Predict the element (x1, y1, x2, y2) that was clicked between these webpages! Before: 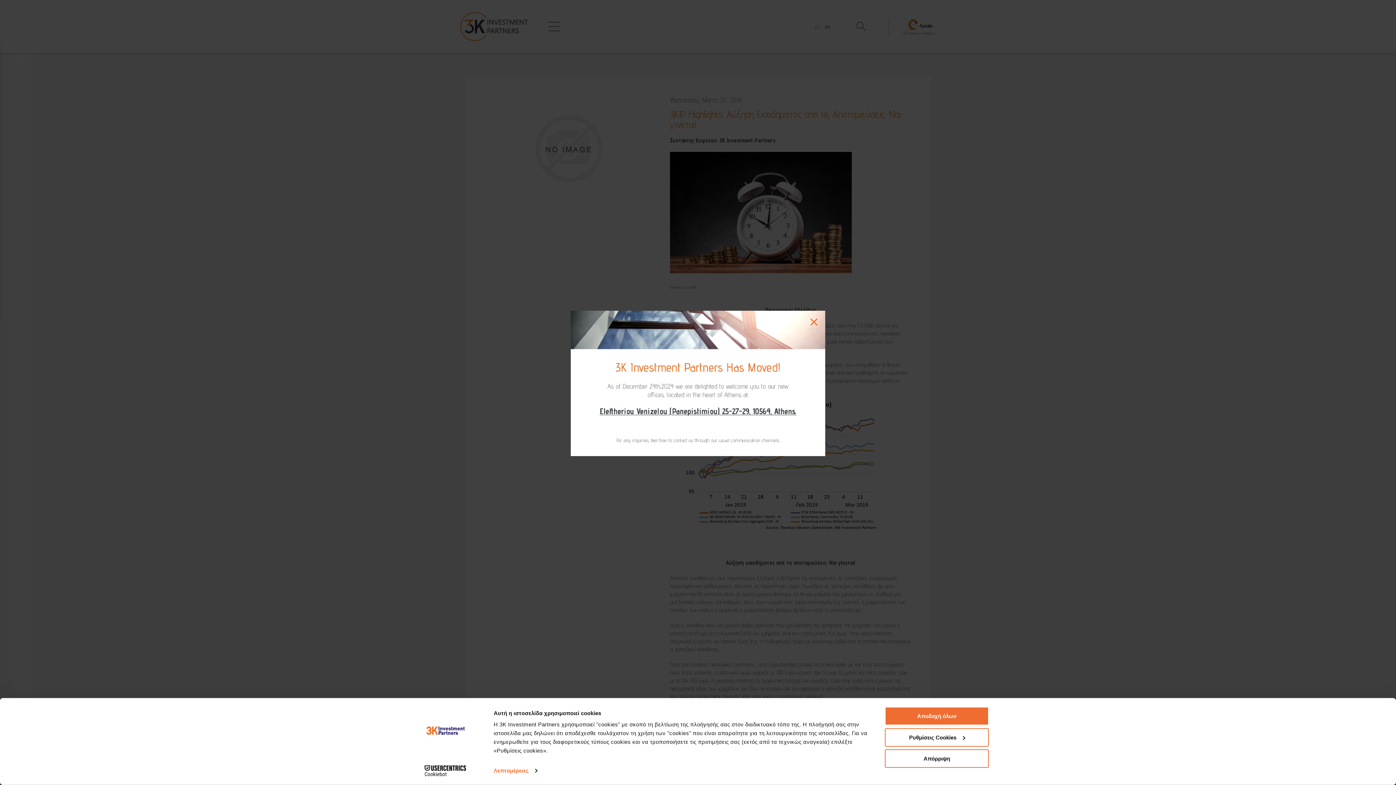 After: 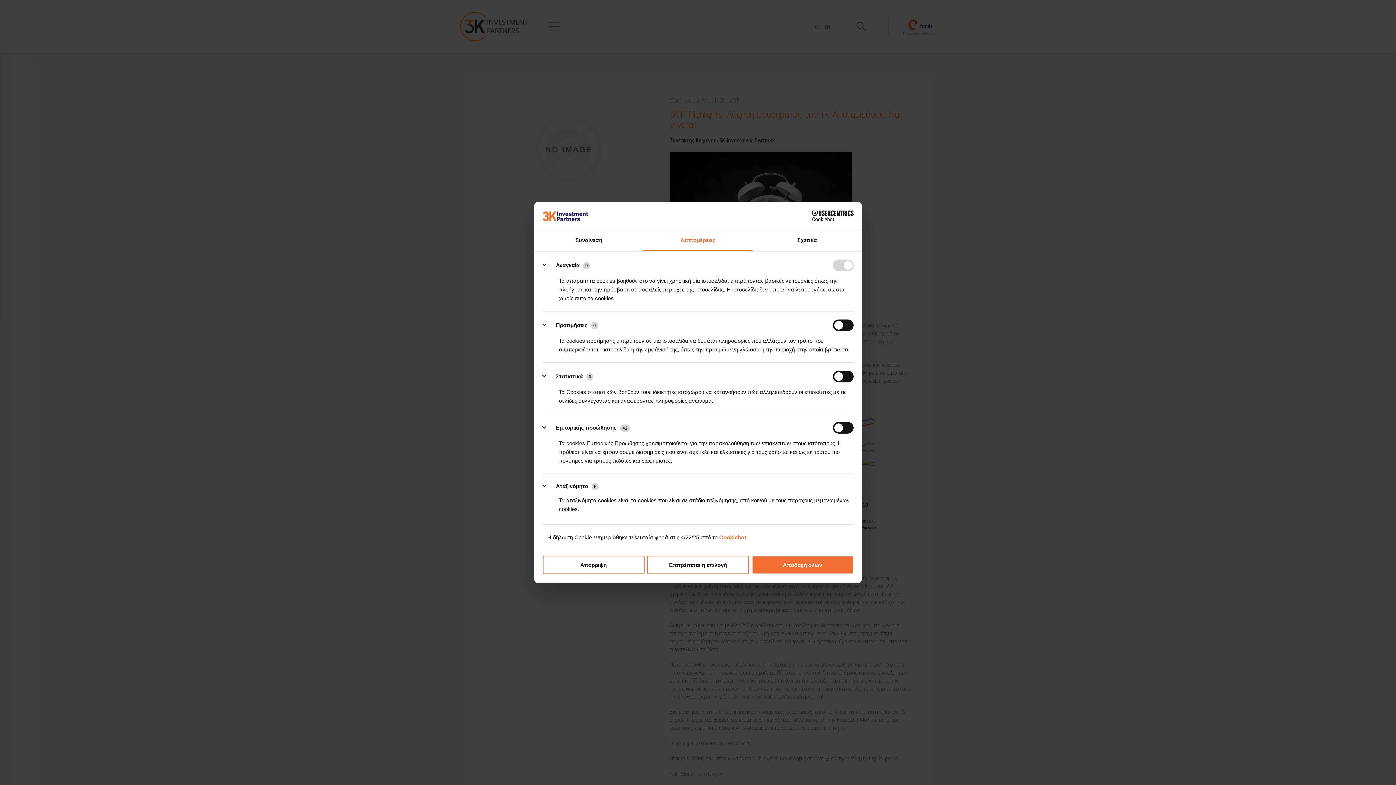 Action: label: Λεπτομέρειες bbox: (493, 765, 537, 776)